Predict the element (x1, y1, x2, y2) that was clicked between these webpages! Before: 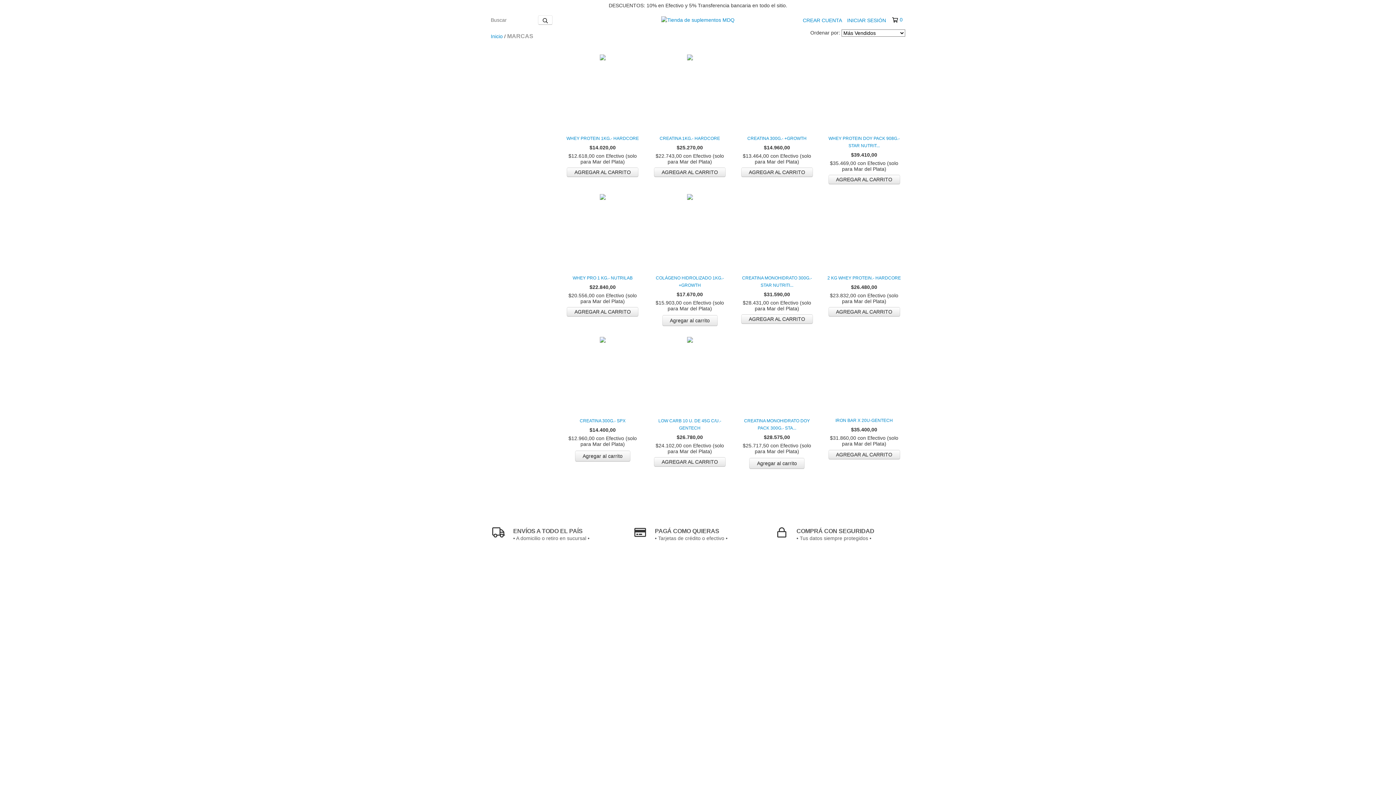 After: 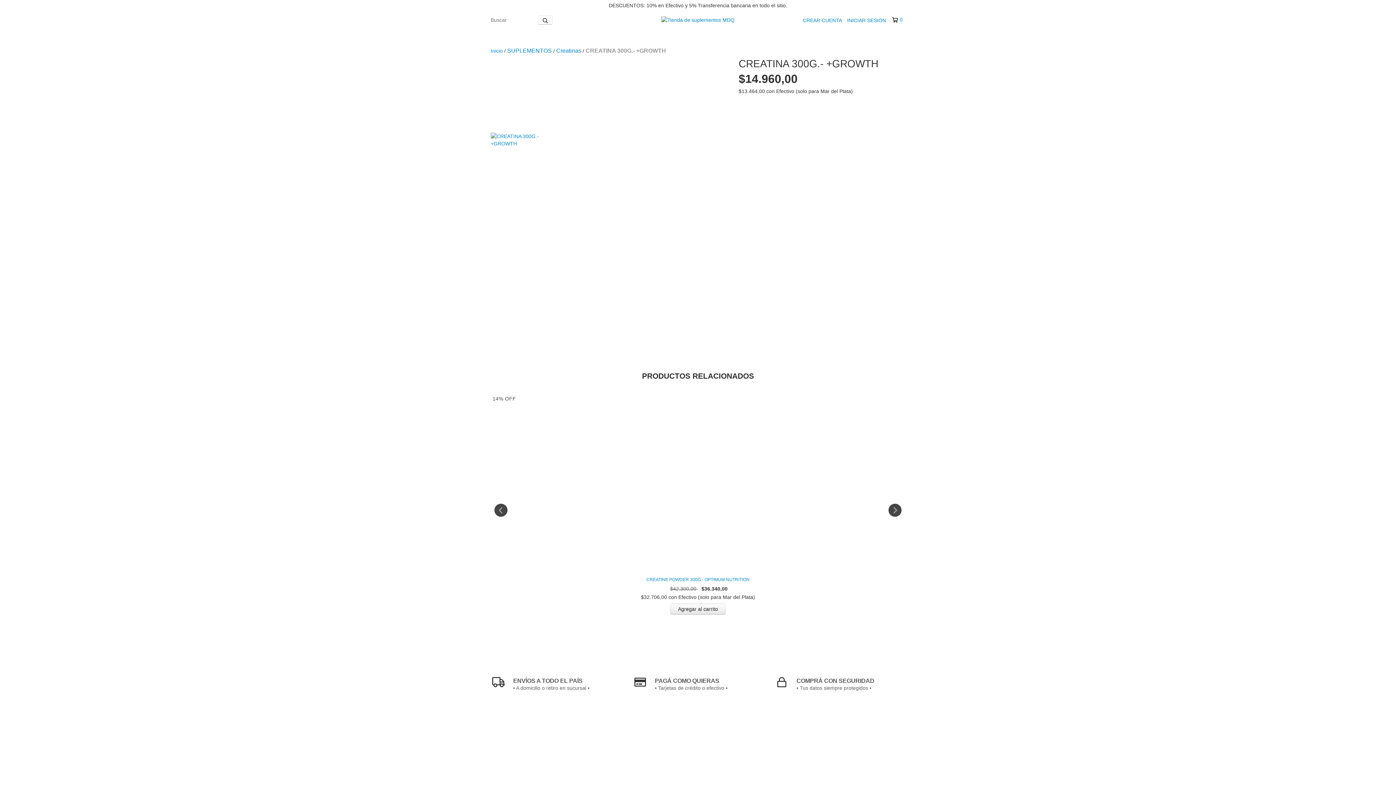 Action: label: CREATINA 300G.- +GROWTH bbox: (739, 134, 814, 142)